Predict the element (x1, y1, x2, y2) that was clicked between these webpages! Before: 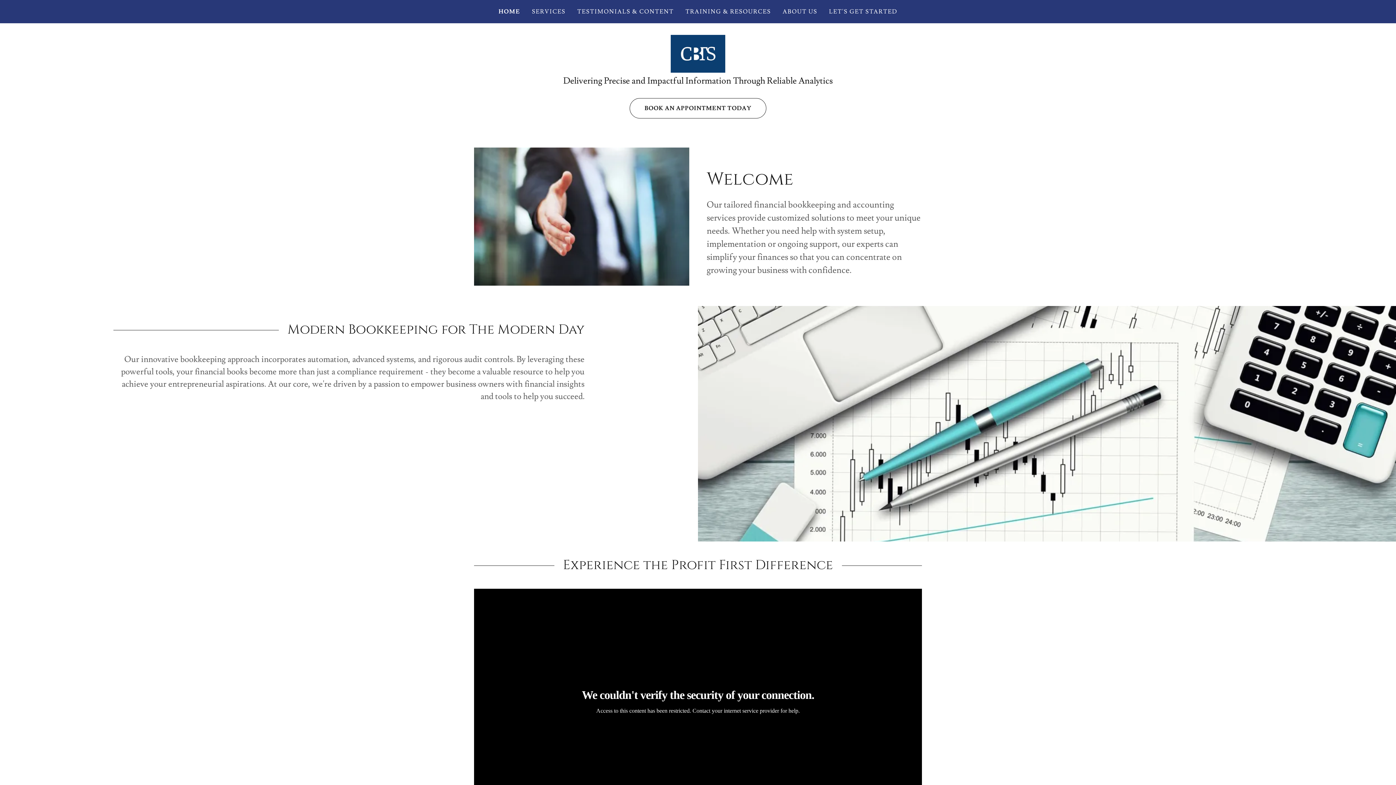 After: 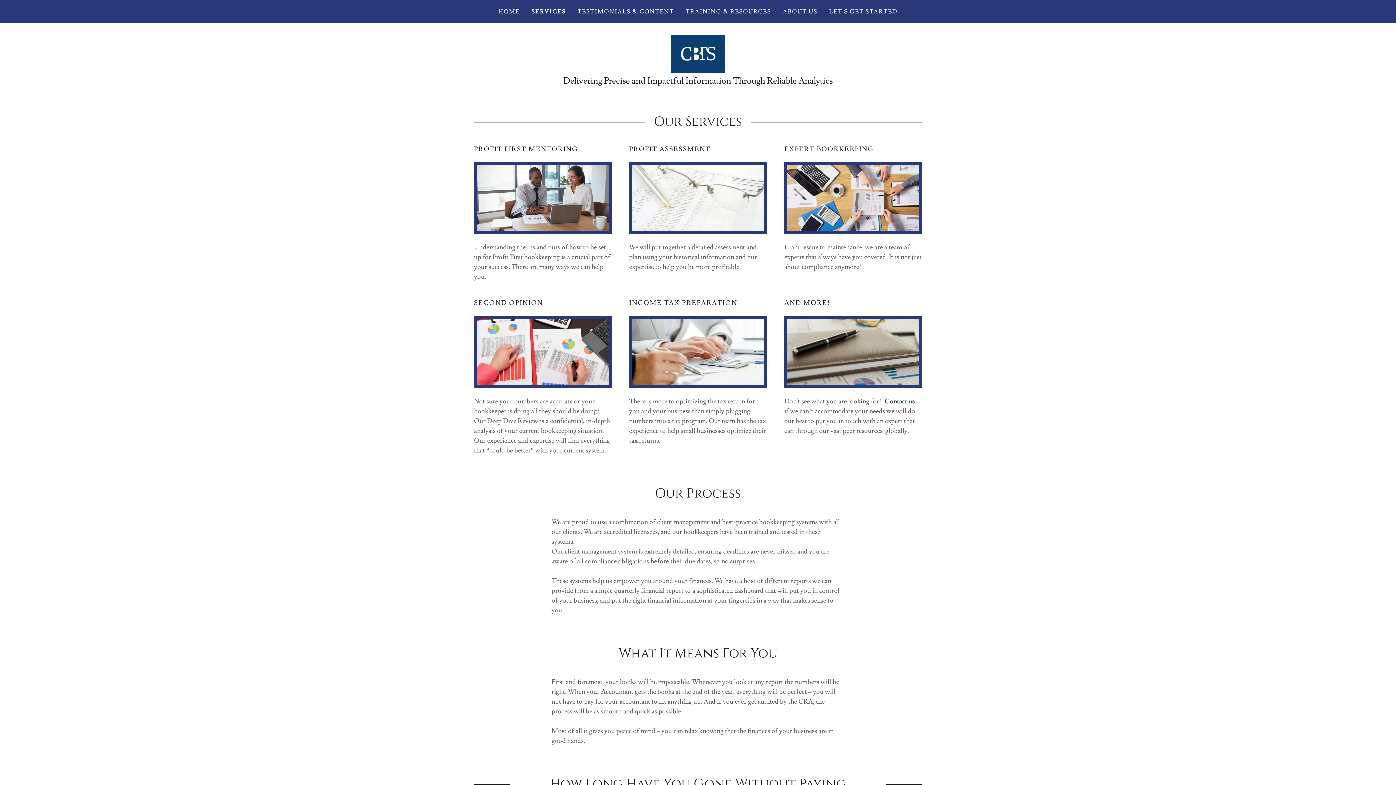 Action: label: SERVICES bbox: (529, 5, 567, 18)